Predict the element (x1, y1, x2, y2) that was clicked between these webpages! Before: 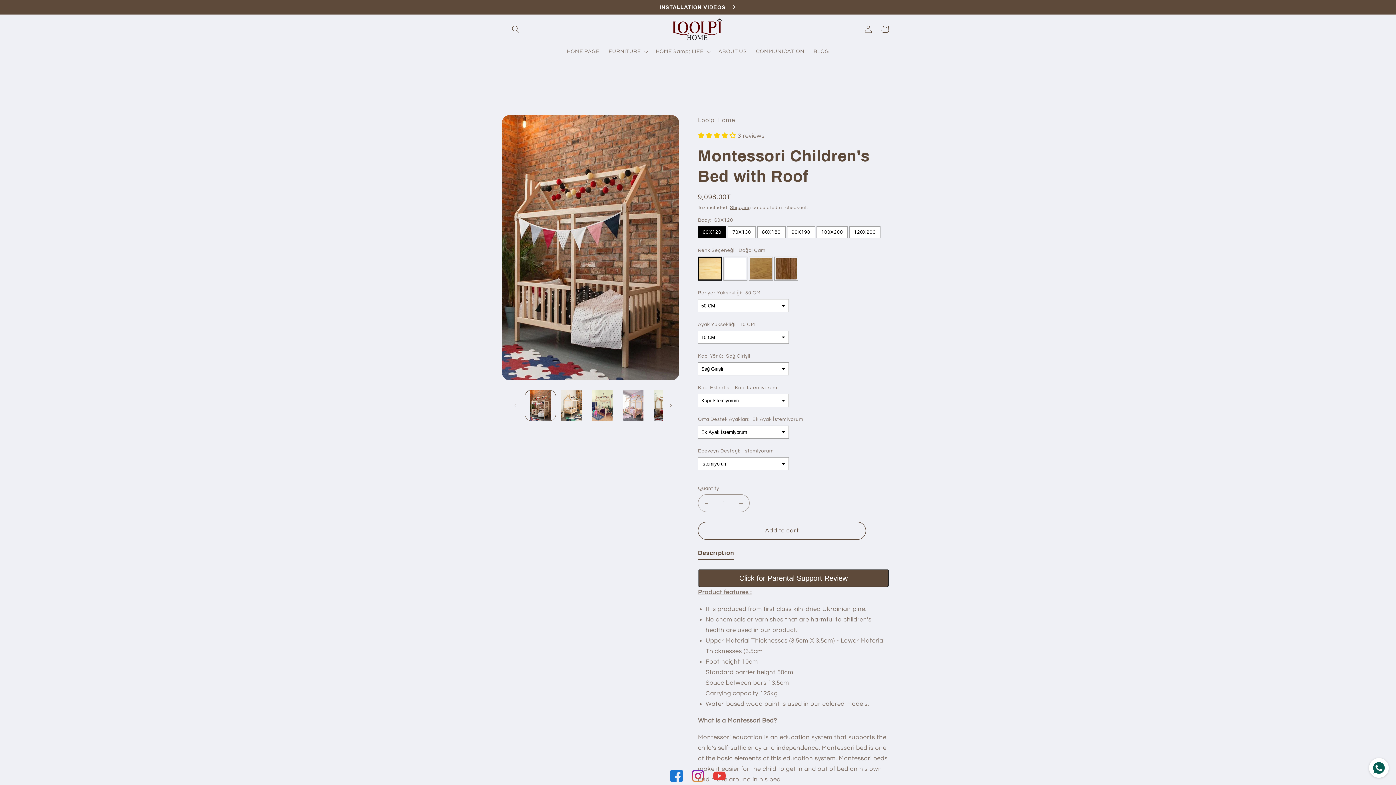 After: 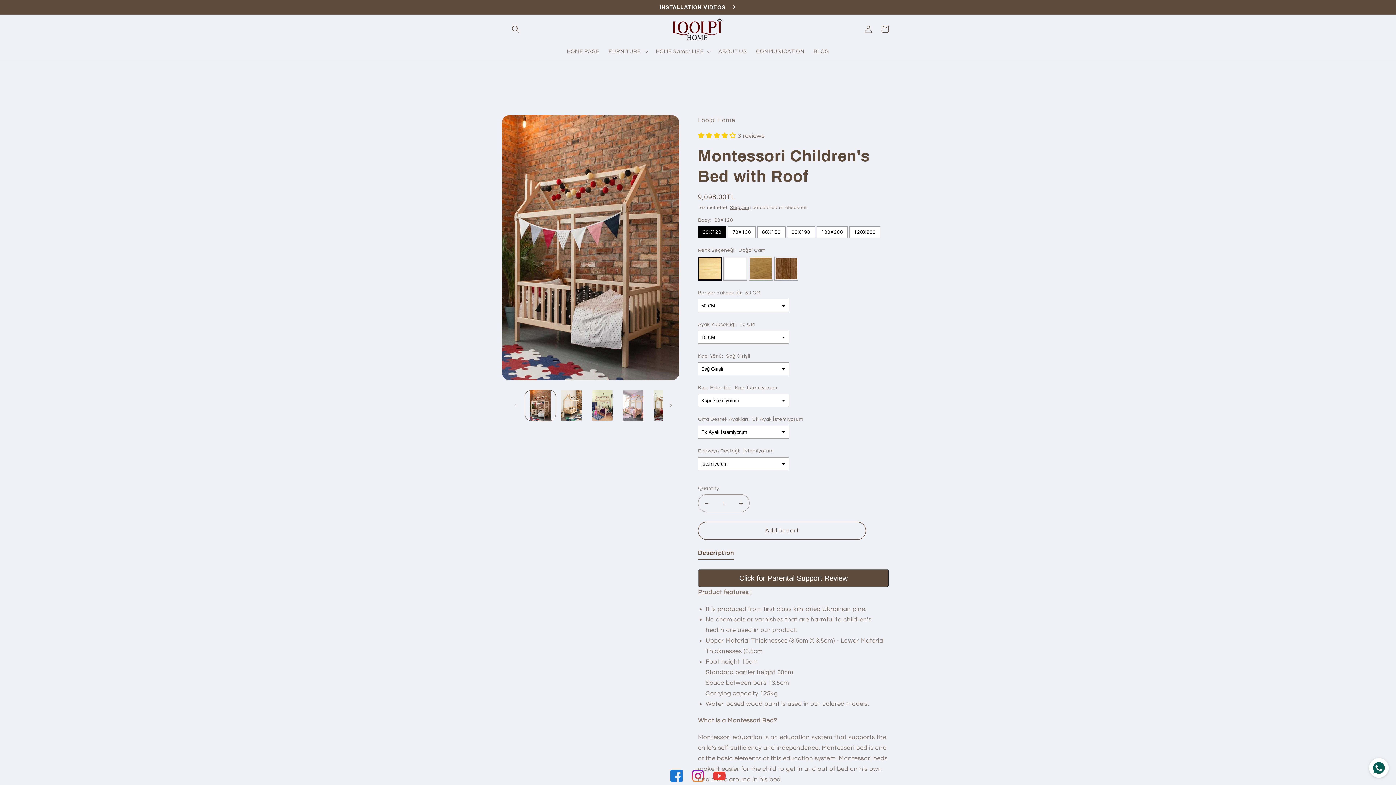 Action: label: 4.00 stars bbox: (698, 132, 737, 139)